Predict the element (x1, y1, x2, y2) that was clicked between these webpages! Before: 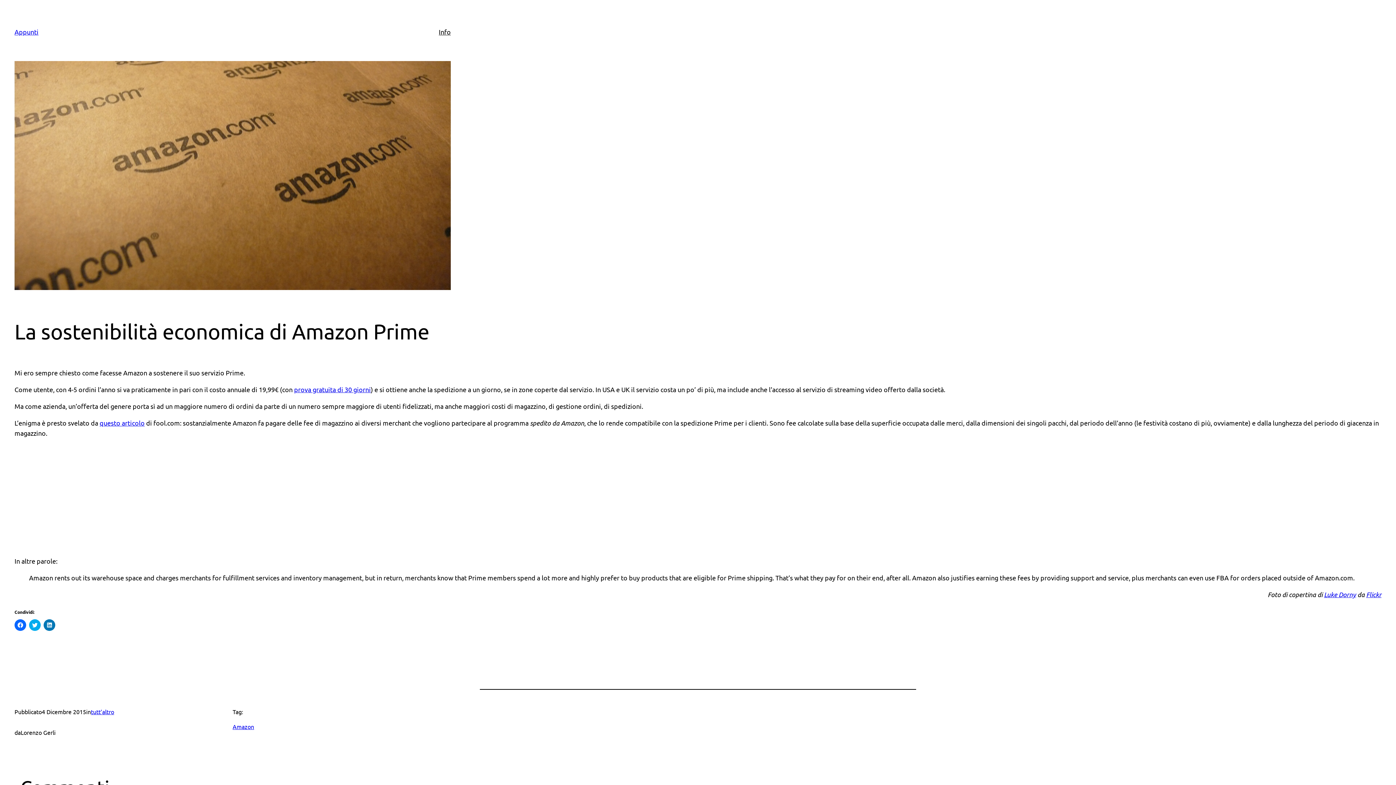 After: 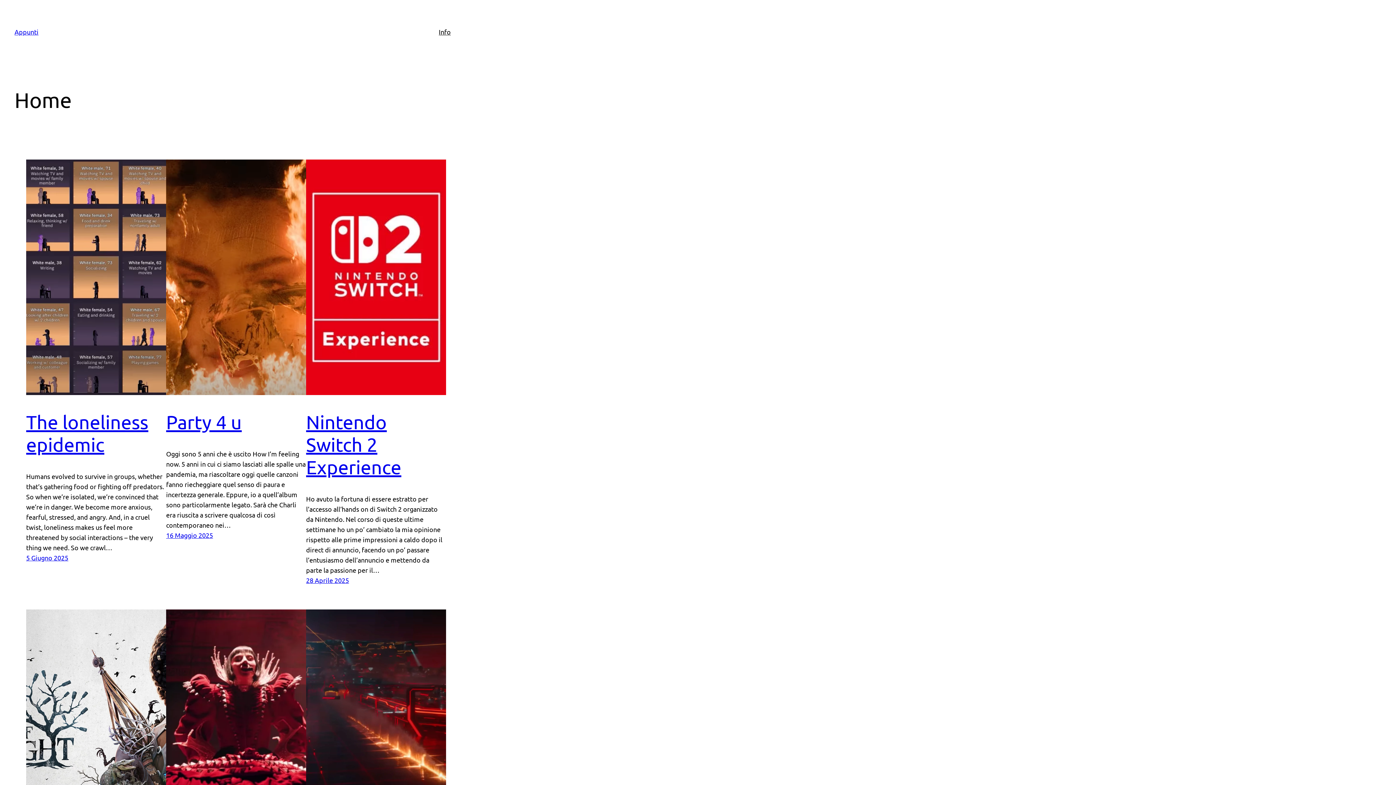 Action: bbox: (14, 28, 38, 35) label: Appunti